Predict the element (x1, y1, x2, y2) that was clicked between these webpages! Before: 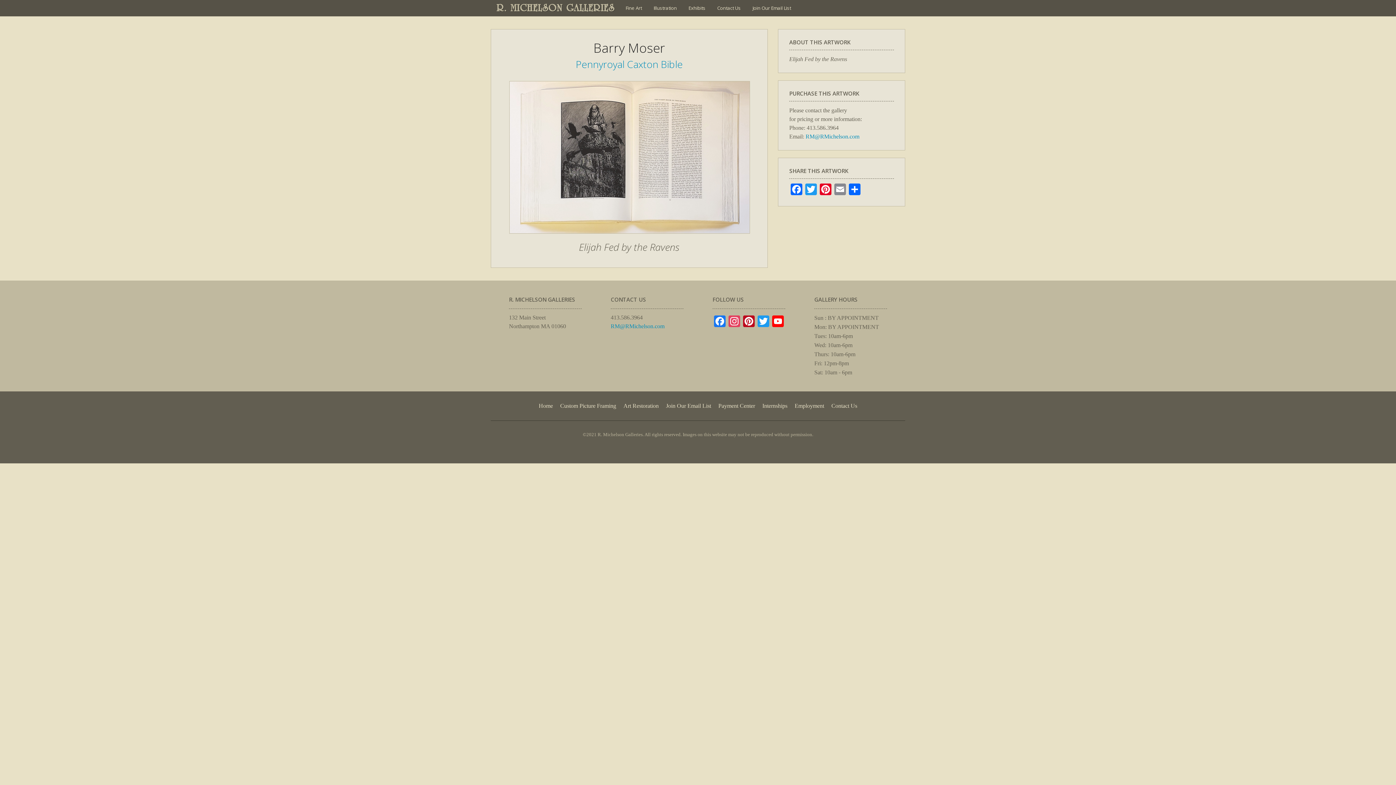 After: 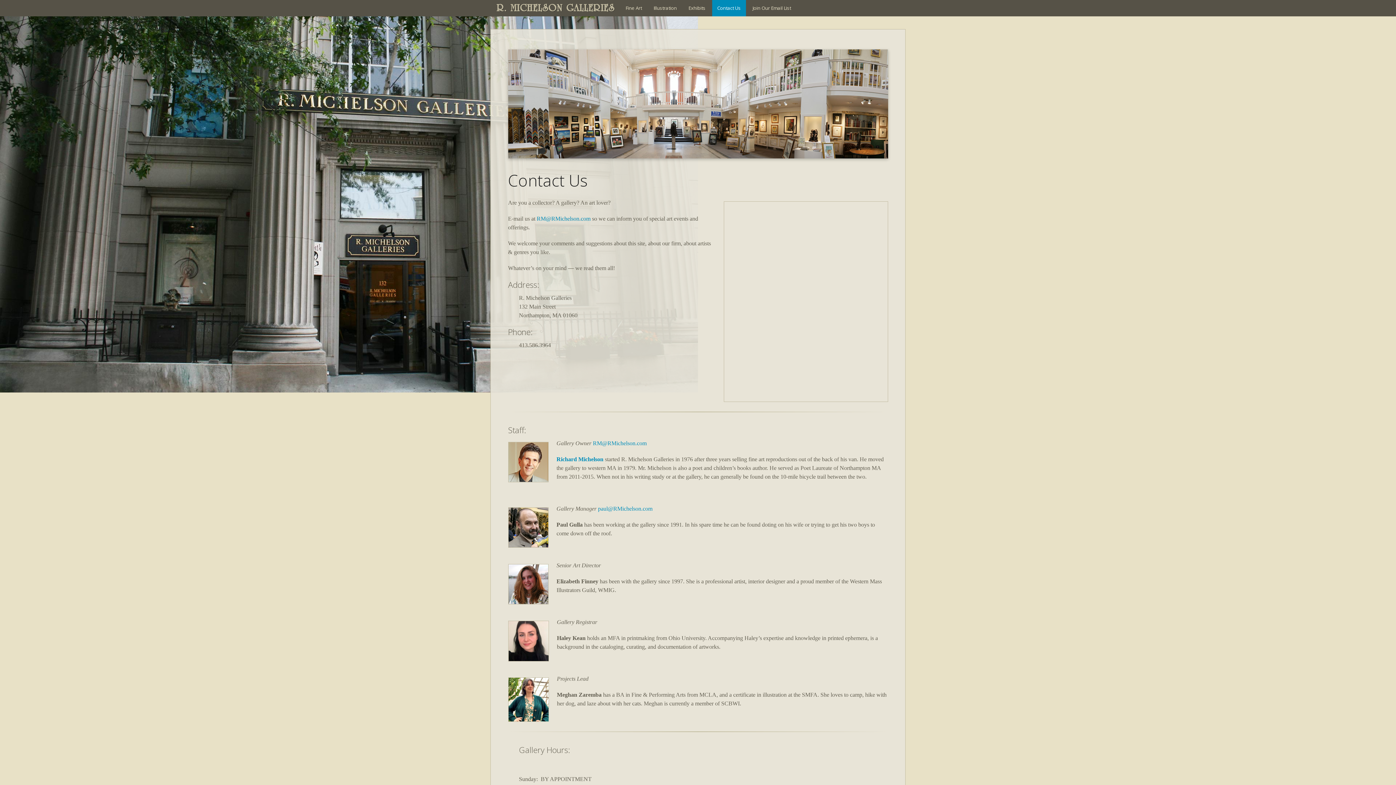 Action: label: Contact Us bbox: (712, 0, 746, 16)